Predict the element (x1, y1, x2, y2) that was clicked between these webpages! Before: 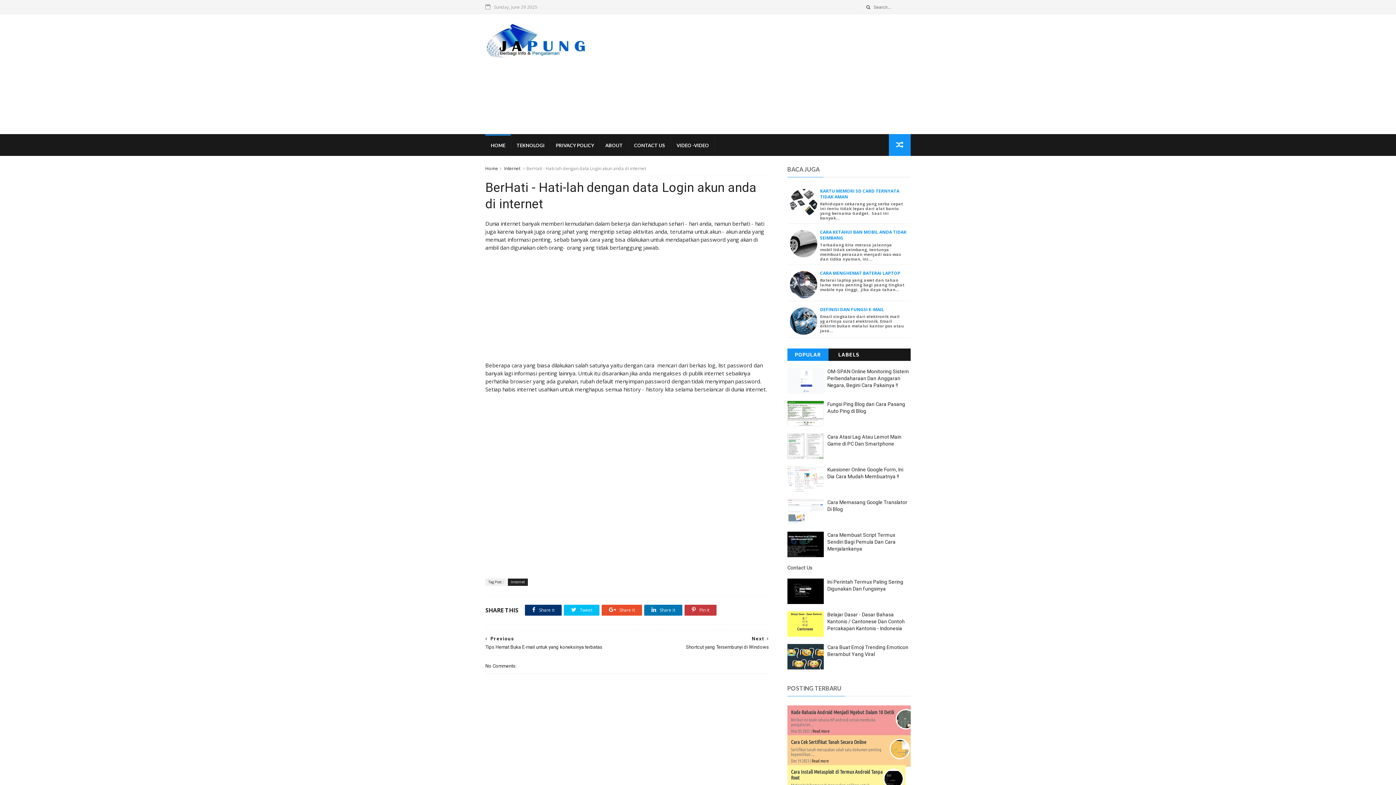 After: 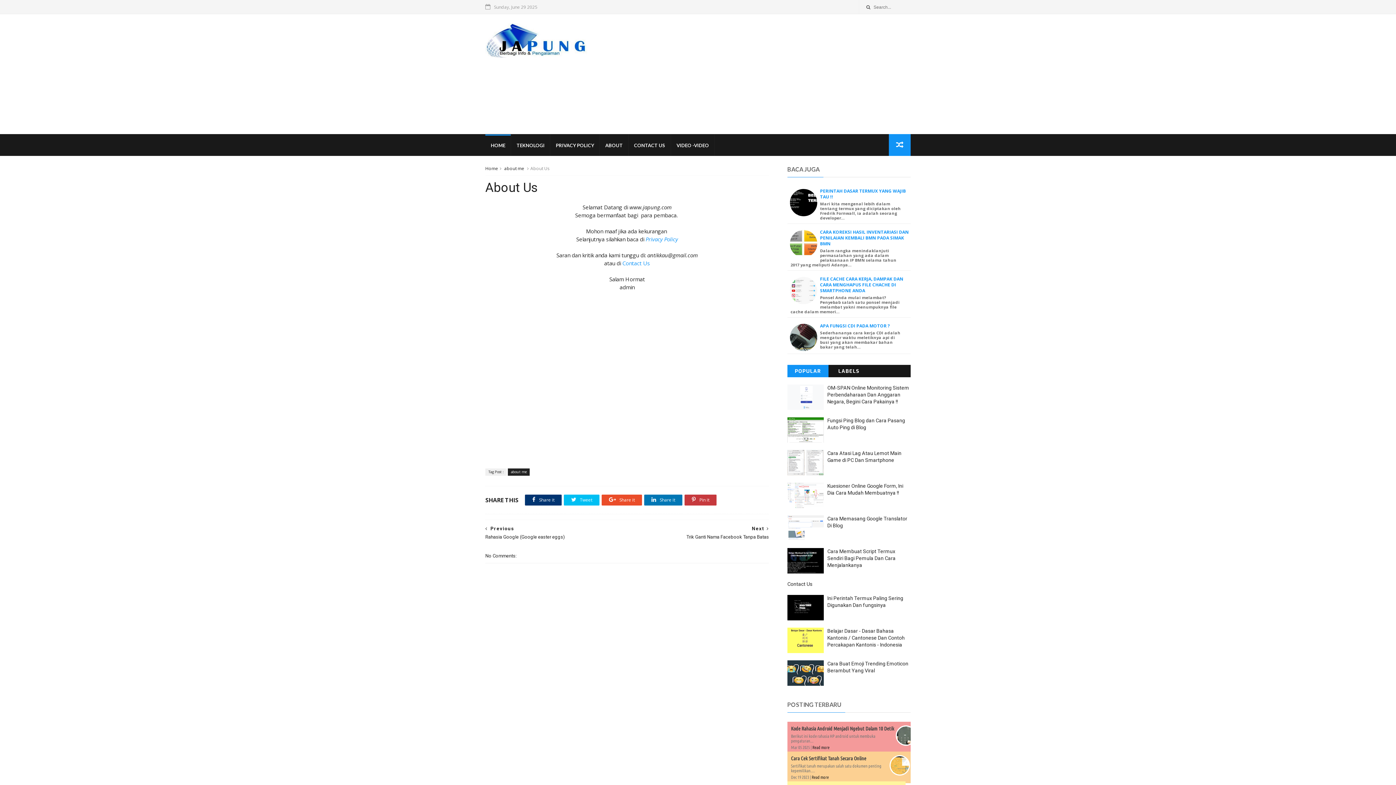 Action: label: ABOUT bbox: (600, 134, 628, 156)